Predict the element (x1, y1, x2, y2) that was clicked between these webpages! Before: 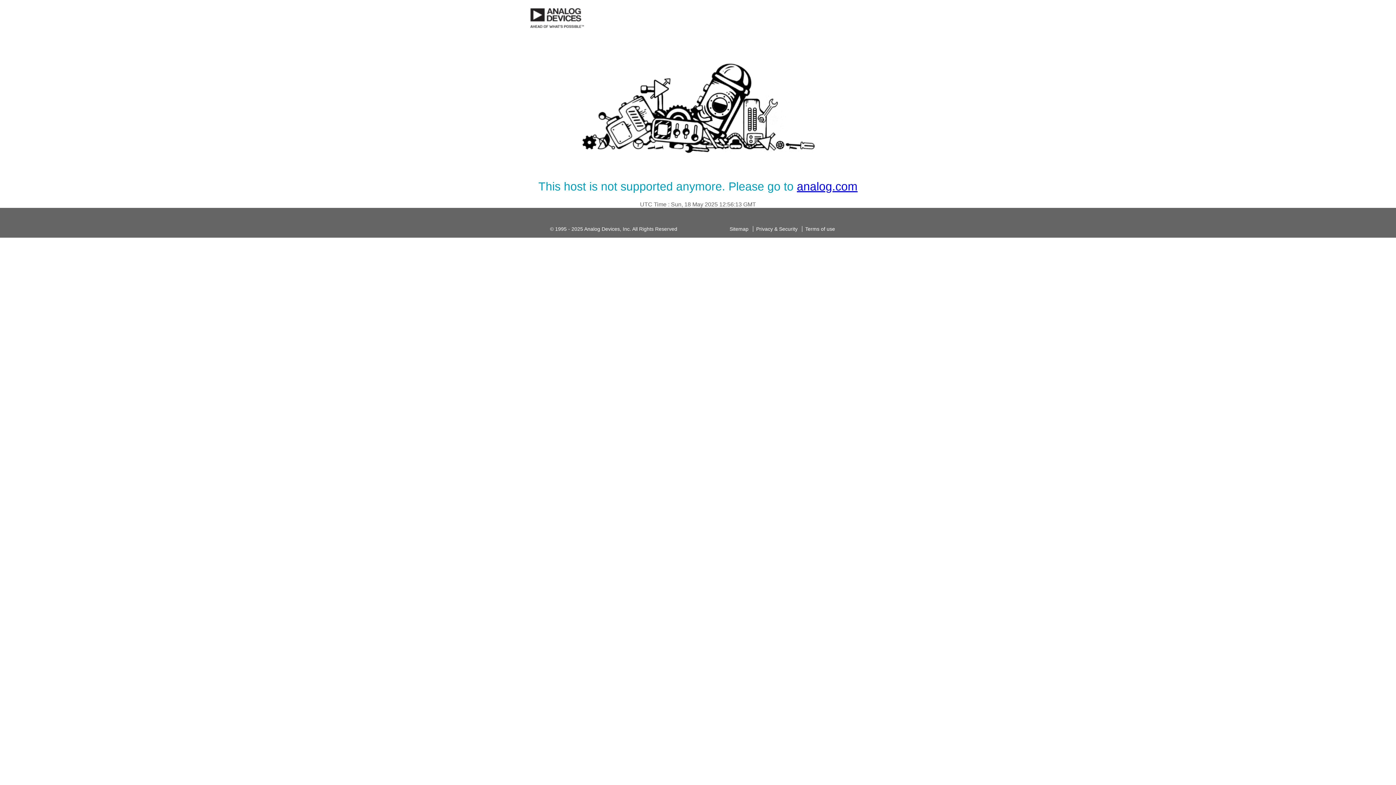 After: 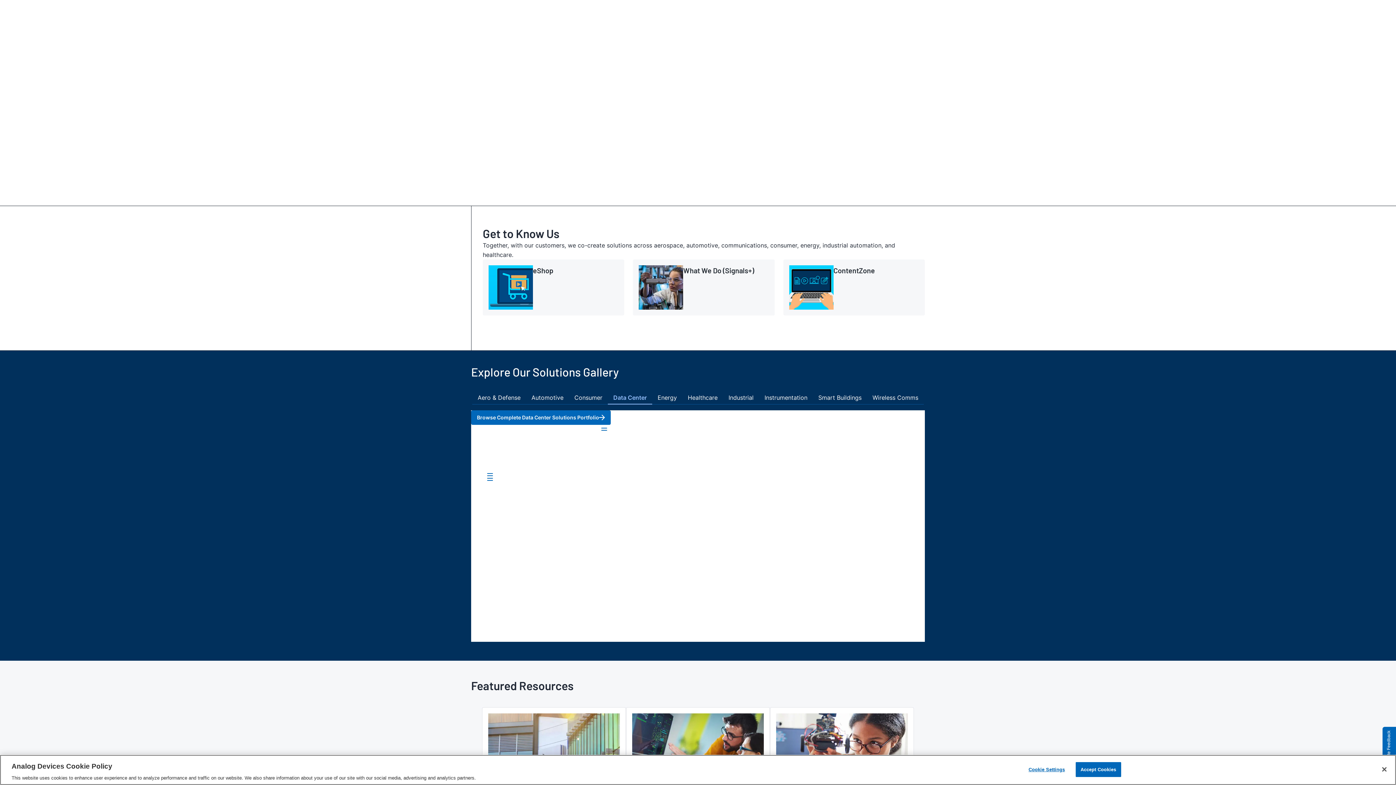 Action: label: analog.com bbox: (797, 180, 857, 193)